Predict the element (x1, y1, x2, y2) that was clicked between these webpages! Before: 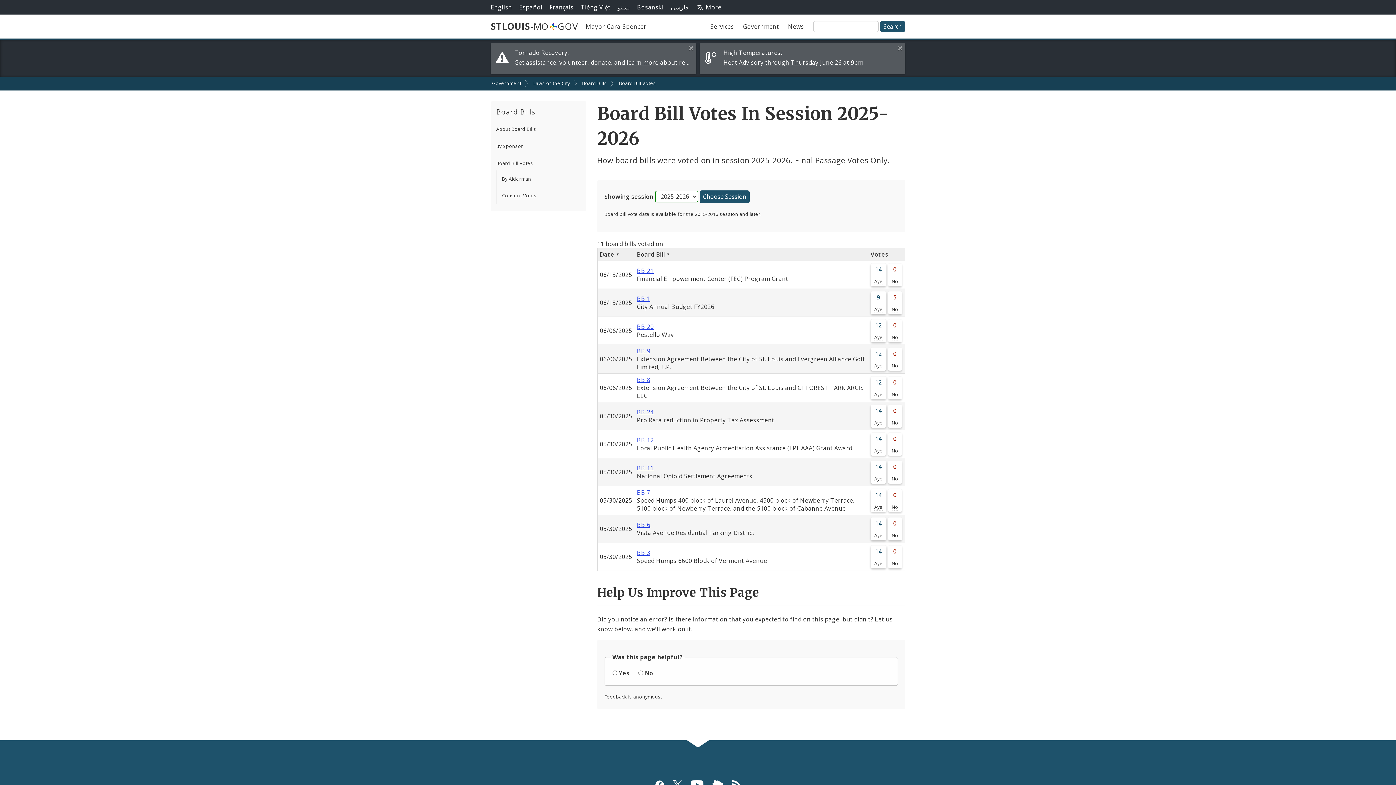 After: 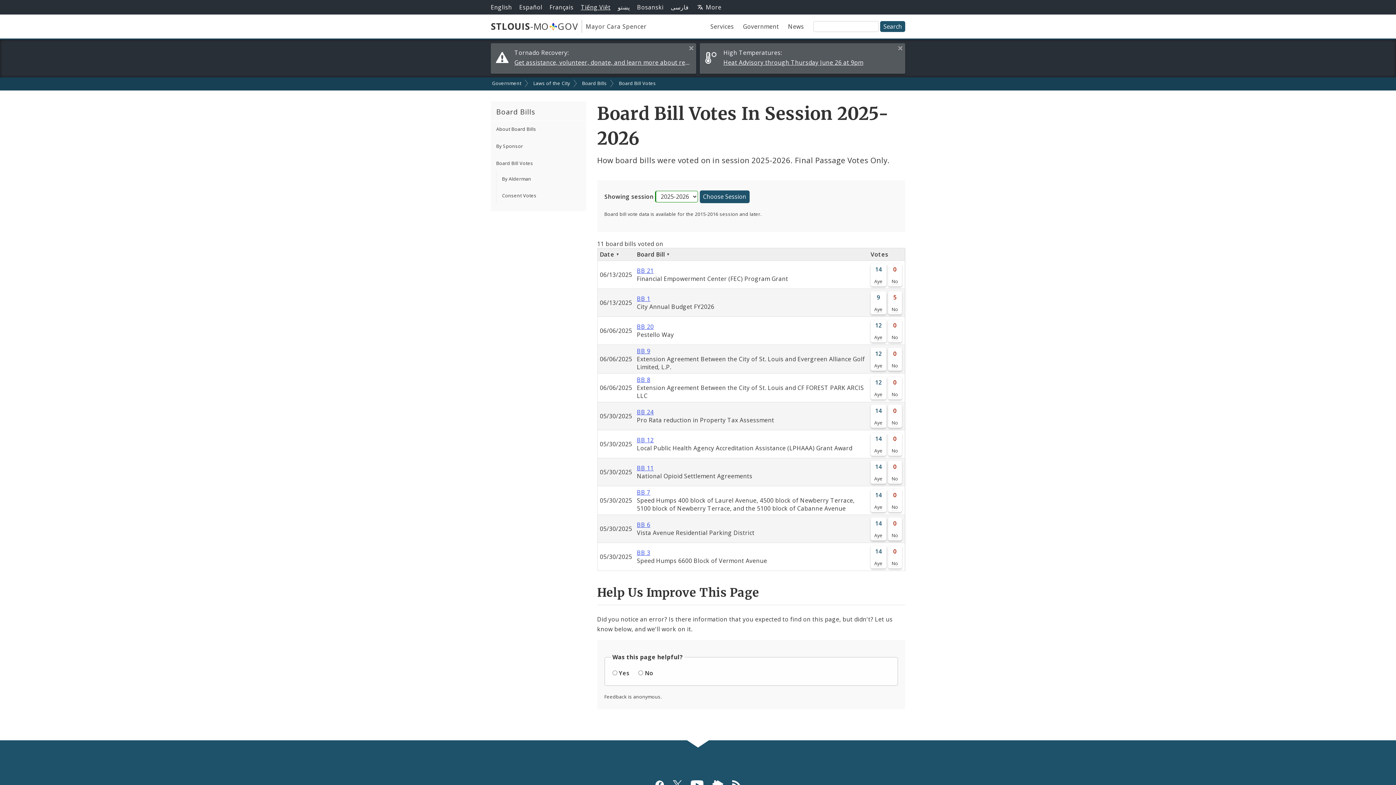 Action: bbox: (580, 3, 610, 11) label: Tiếng Việt